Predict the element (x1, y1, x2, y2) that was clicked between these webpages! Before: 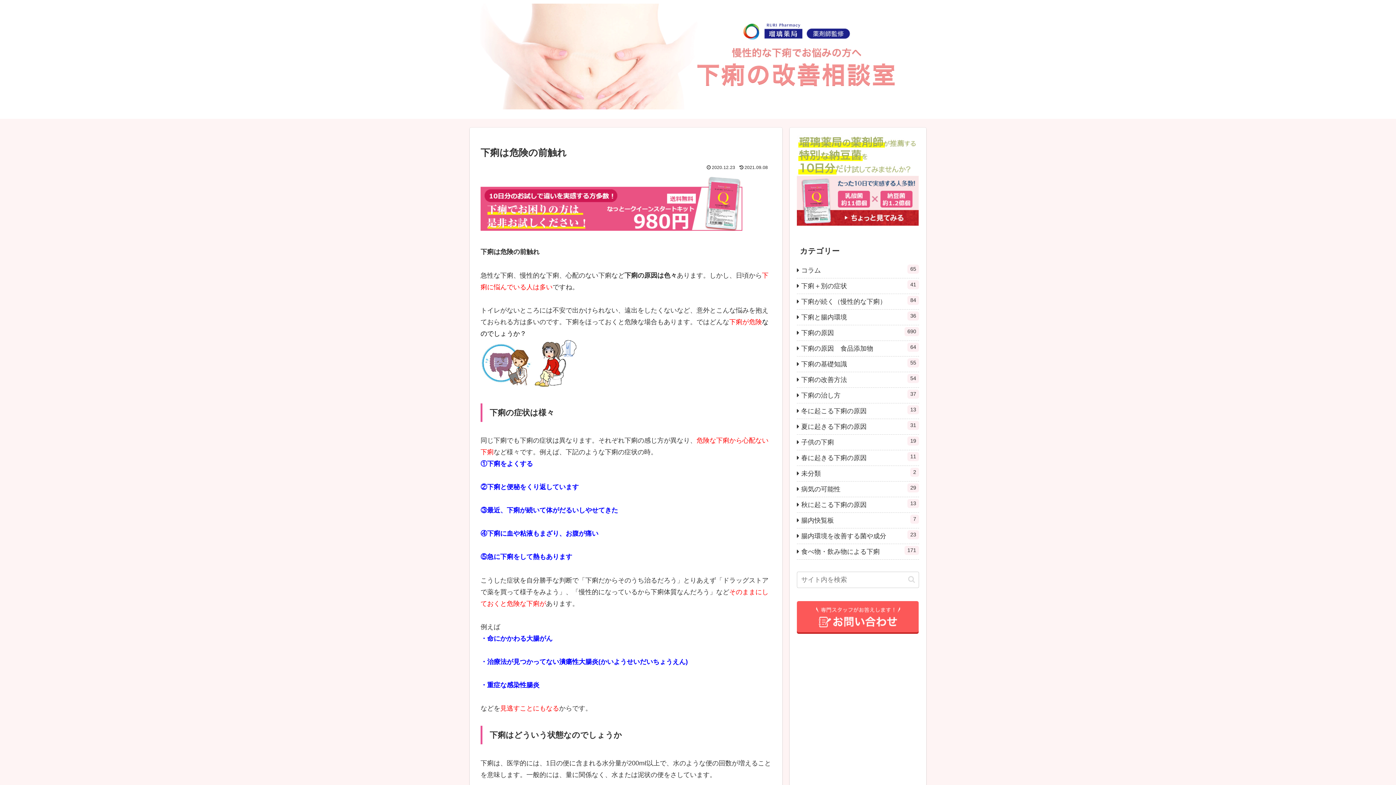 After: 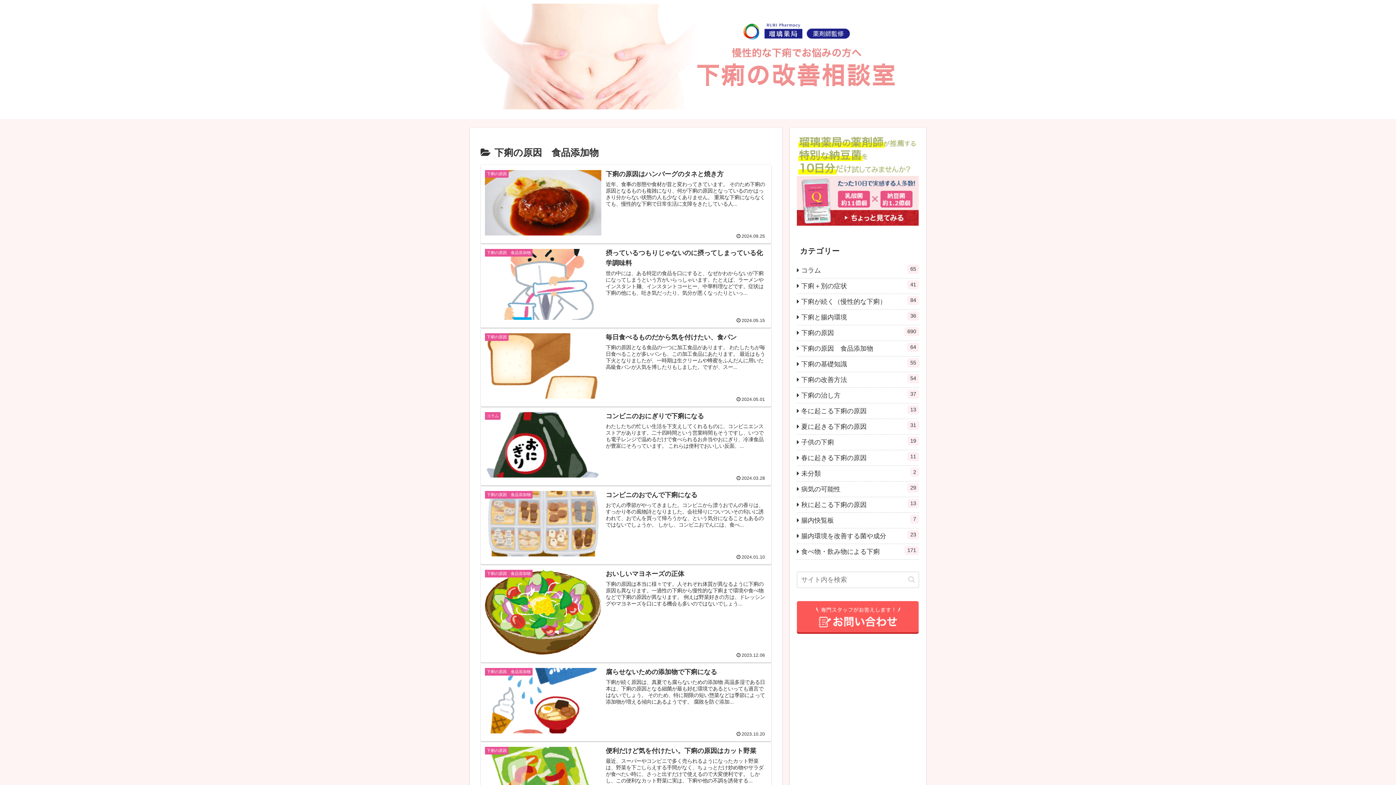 Action: bbox: (797, 341, 919, 356) label: 下痢の原因　食品添加物
64